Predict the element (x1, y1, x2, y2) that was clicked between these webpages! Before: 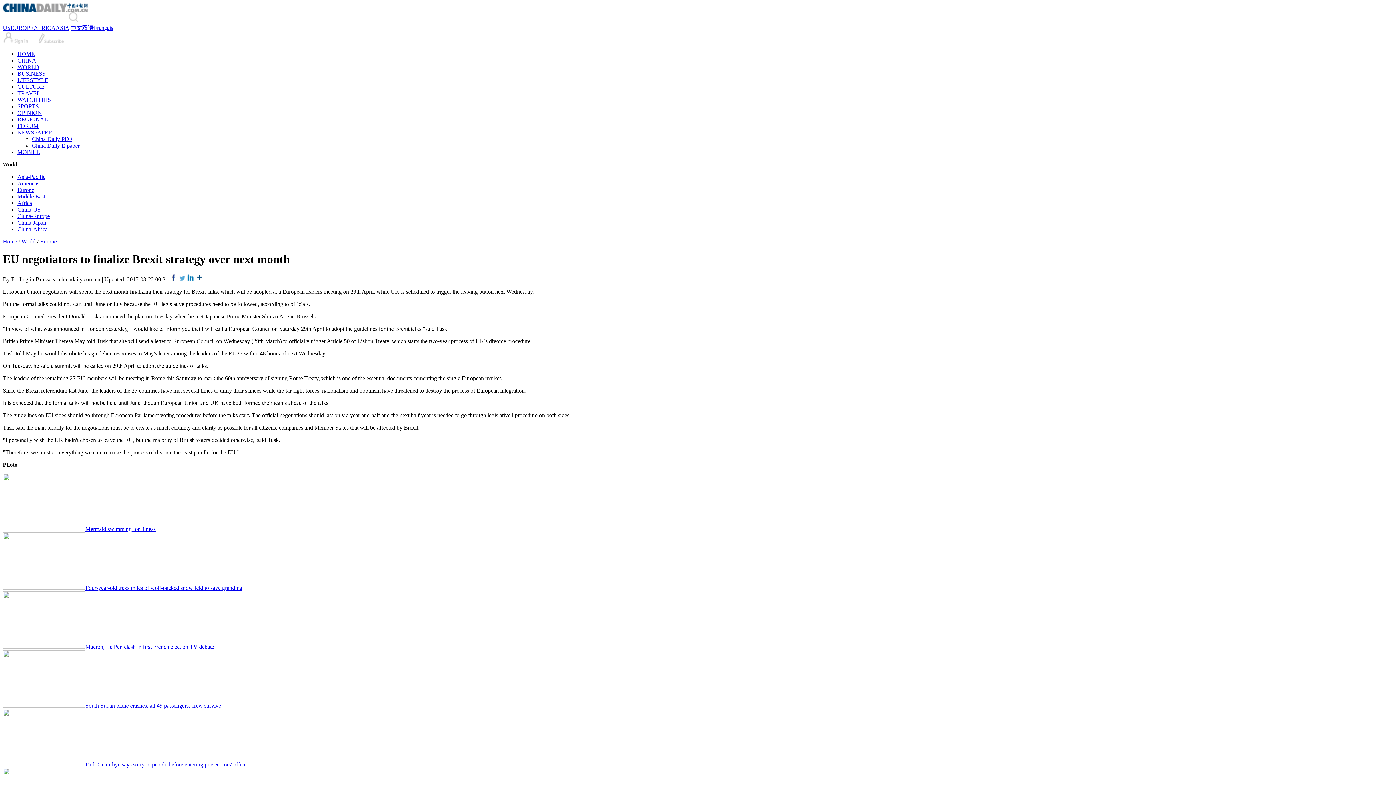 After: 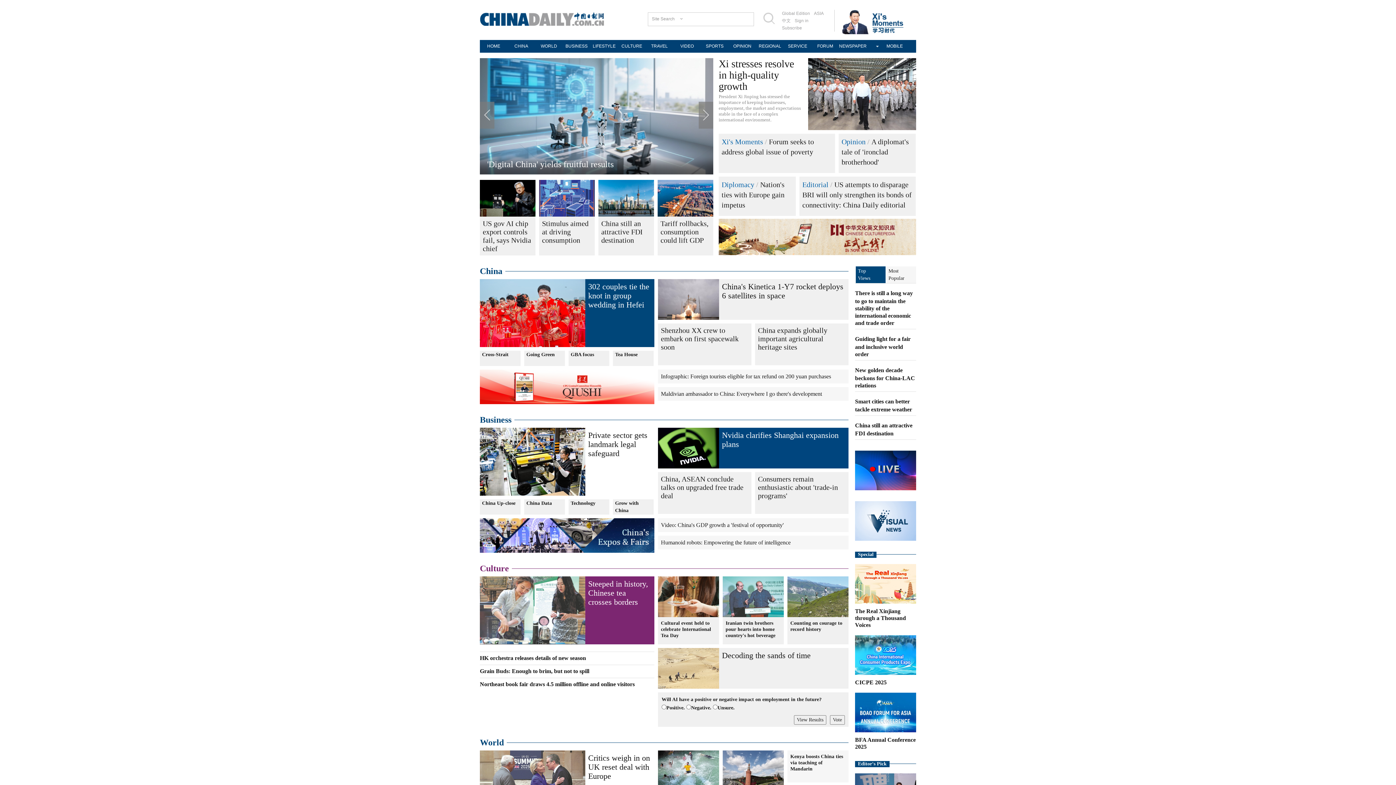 Action: label: Home bbox: (2, 238, 17, 244)